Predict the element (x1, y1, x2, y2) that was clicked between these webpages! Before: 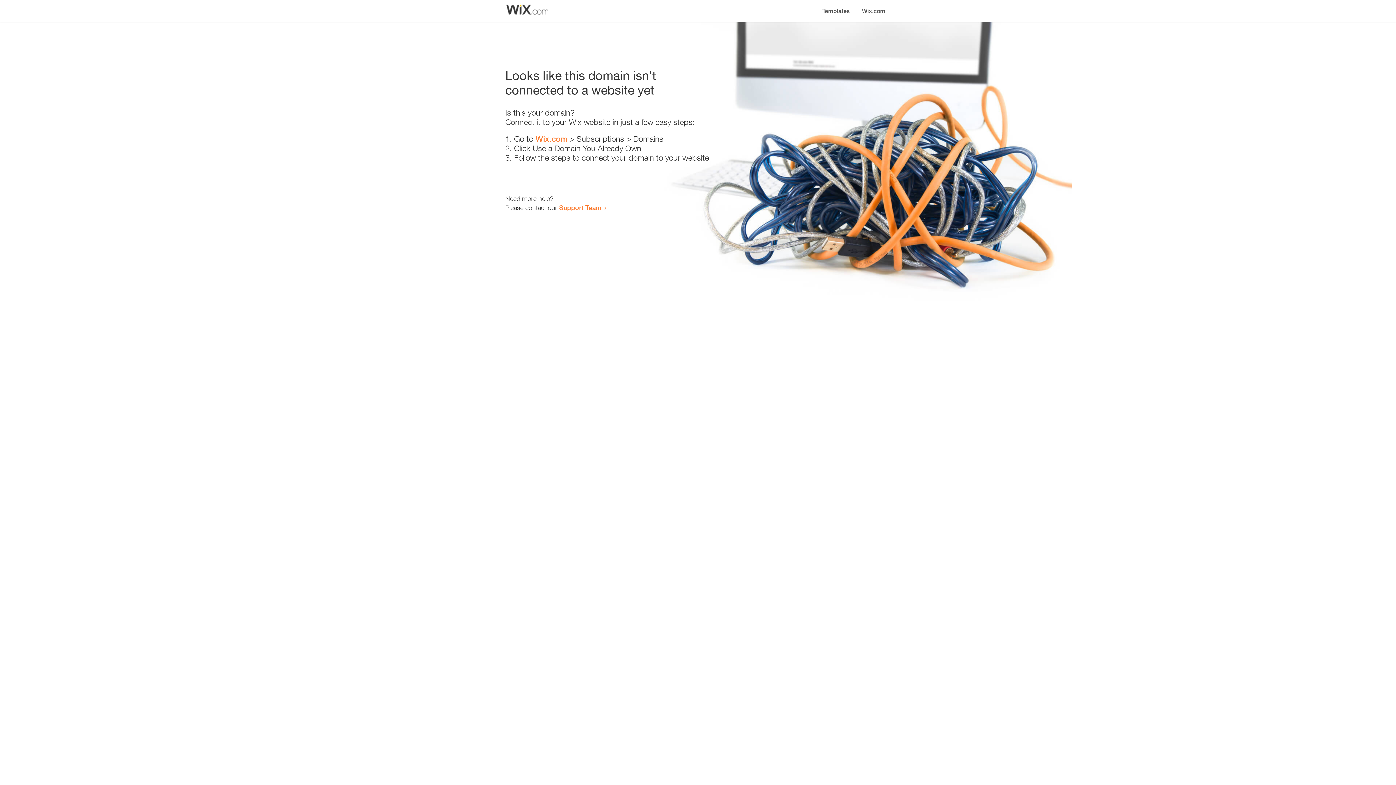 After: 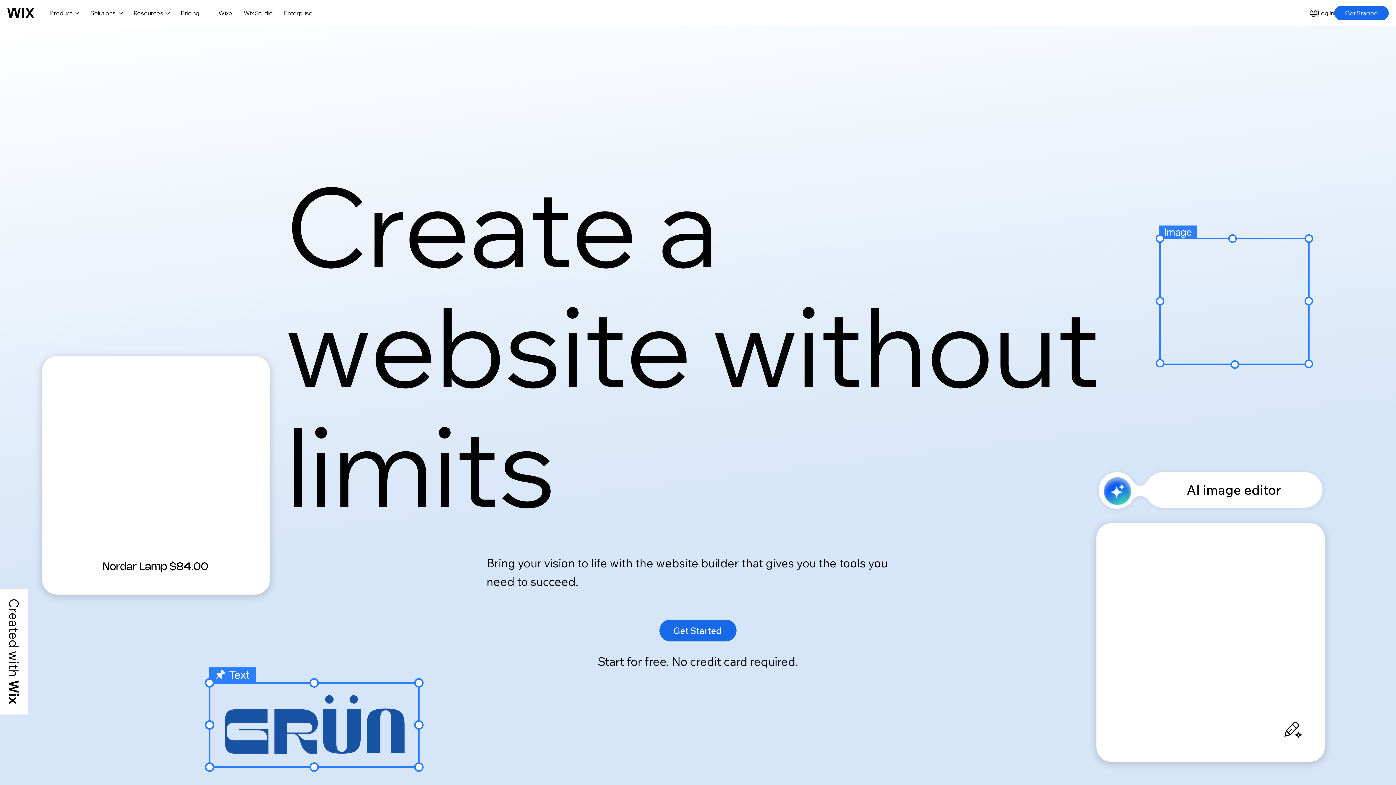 Action: label: Wix.com bbox: (535, 134, 567, 143)